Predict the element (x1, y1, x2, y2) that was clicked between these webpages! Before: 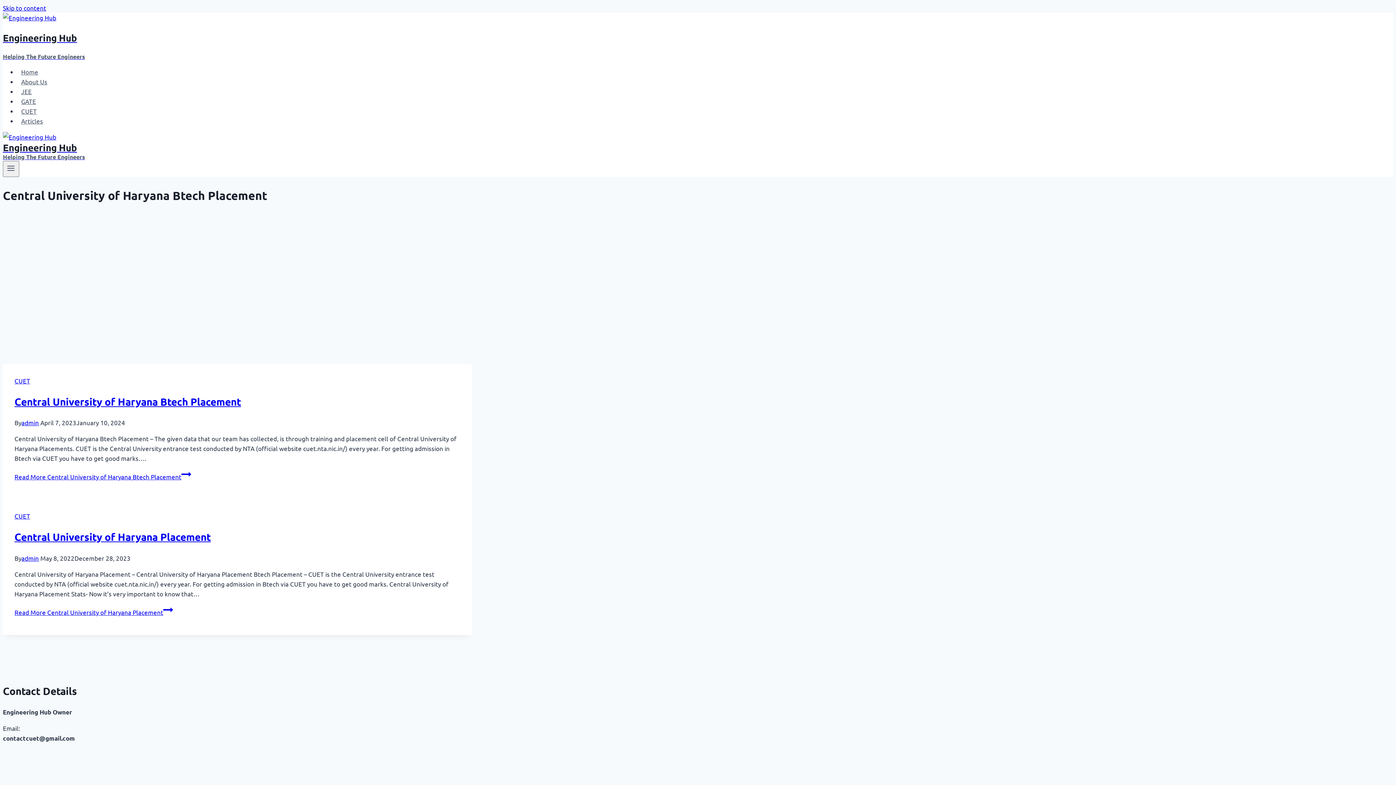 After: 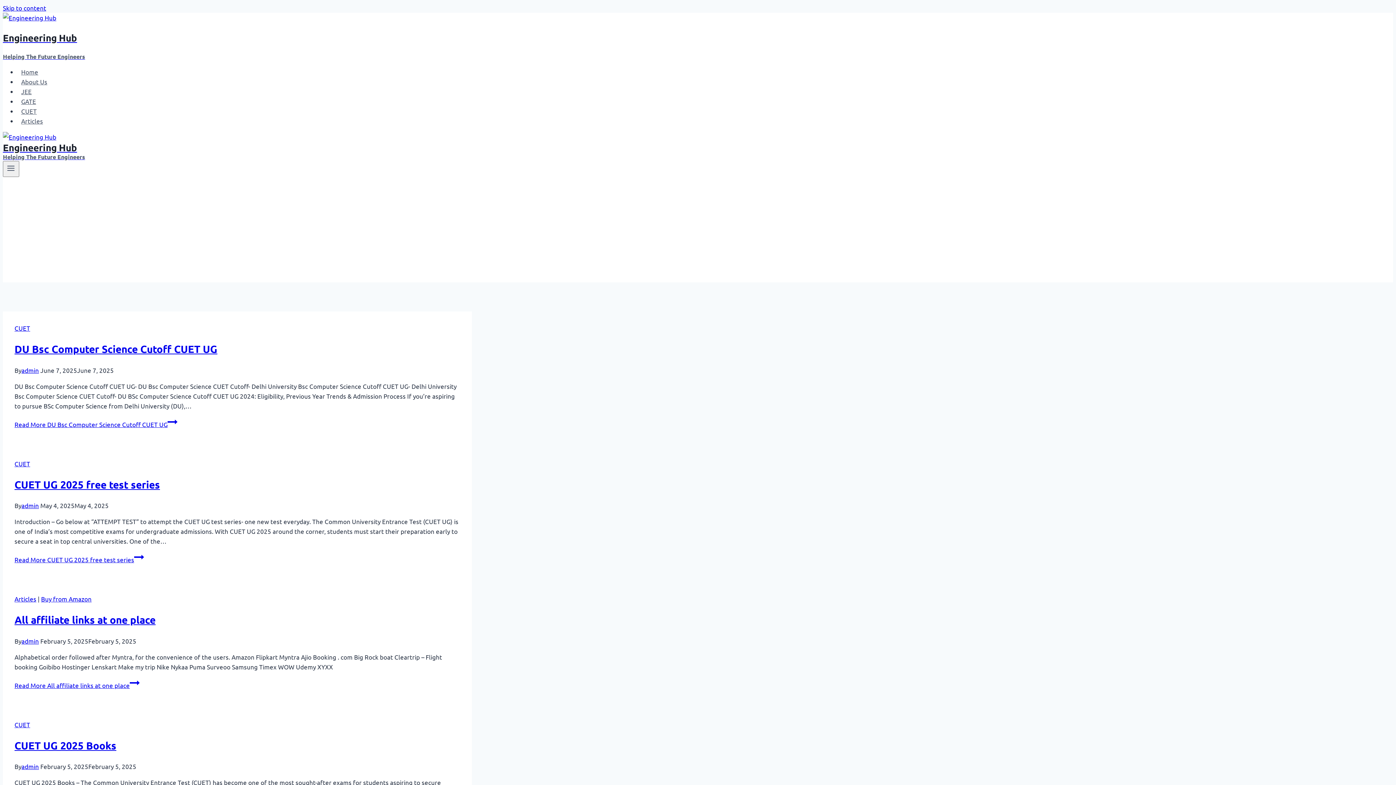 Action: bbox: (2, 13, 472, 60) label: Engineering Hub

Helping The Future Engineers